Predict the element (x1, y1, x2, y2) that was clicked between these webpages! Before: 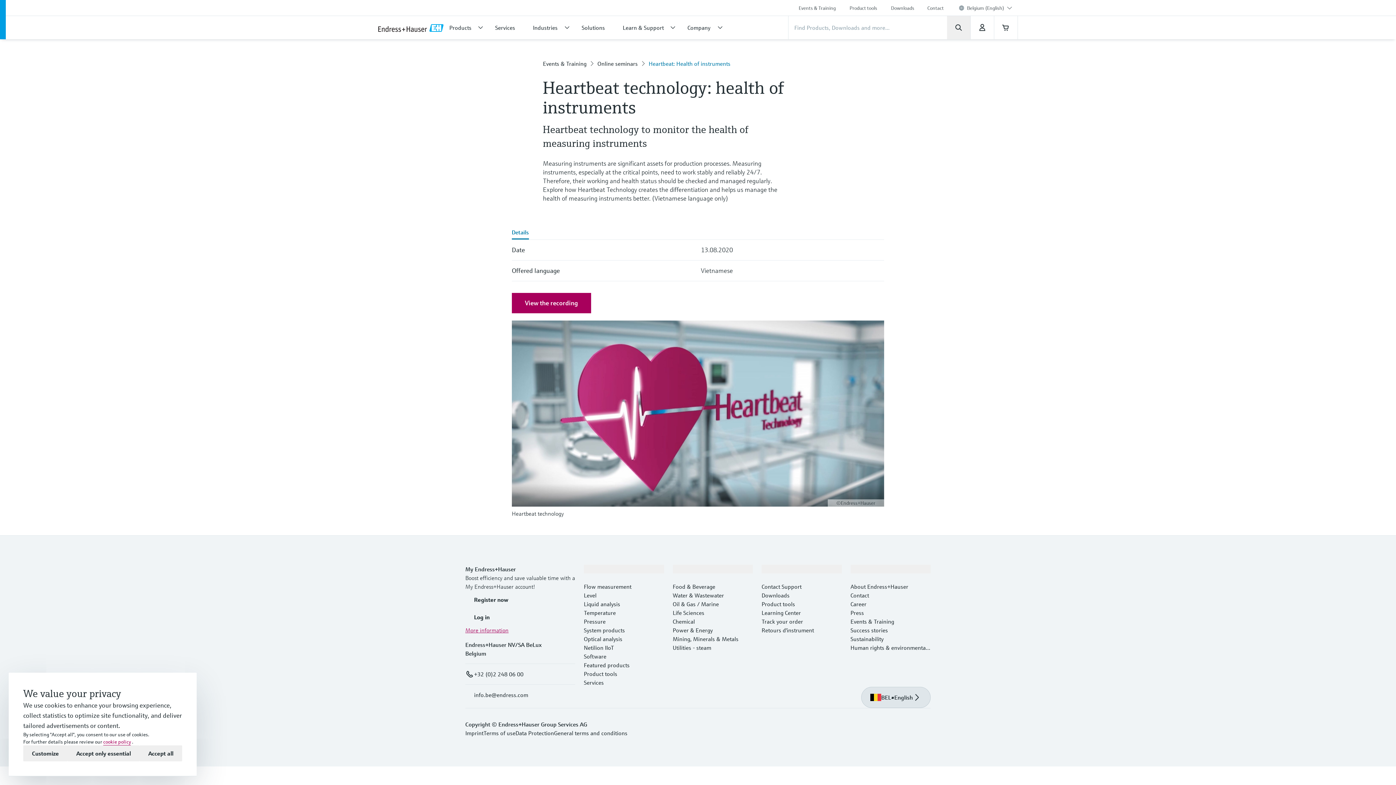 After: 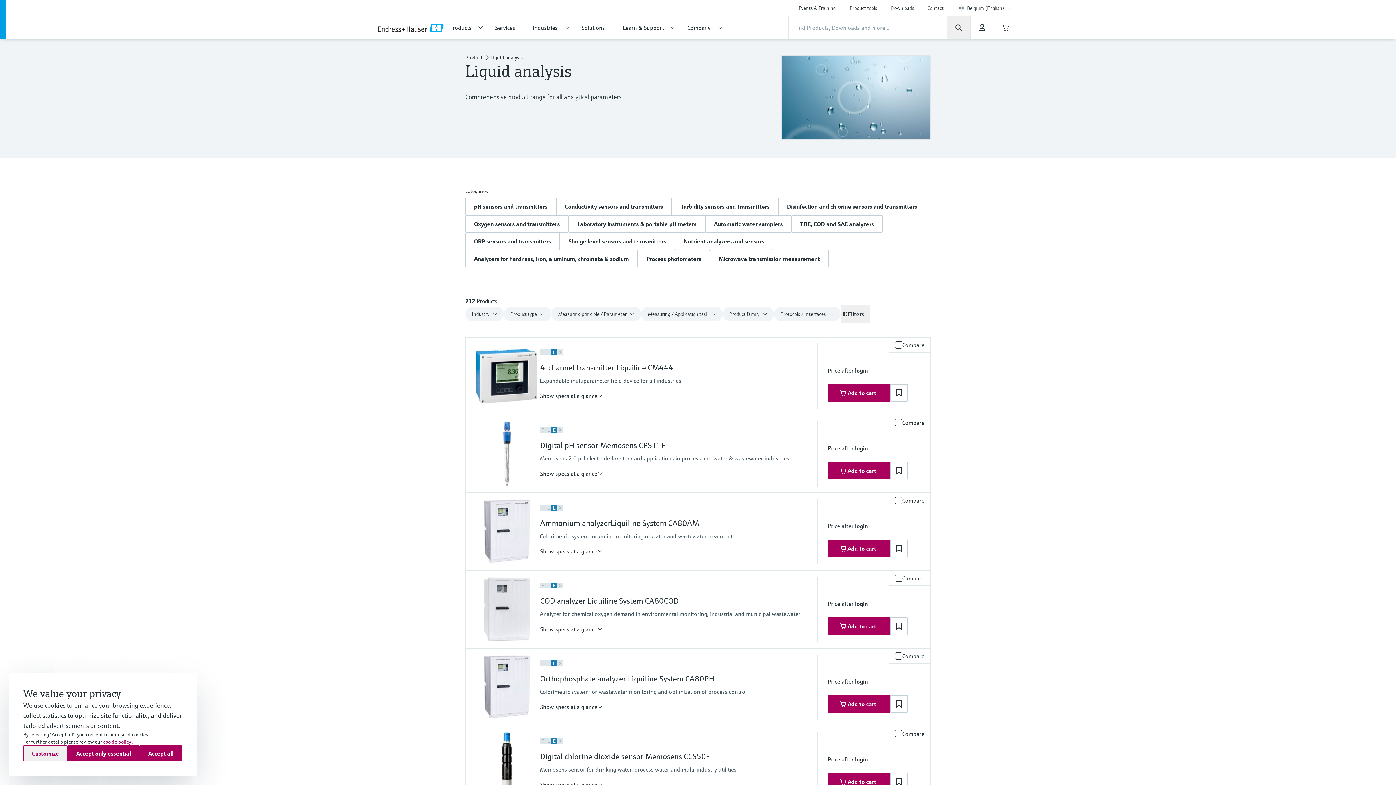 Action: label: Liquid analysis bbox: (584, 600, 620, 607)